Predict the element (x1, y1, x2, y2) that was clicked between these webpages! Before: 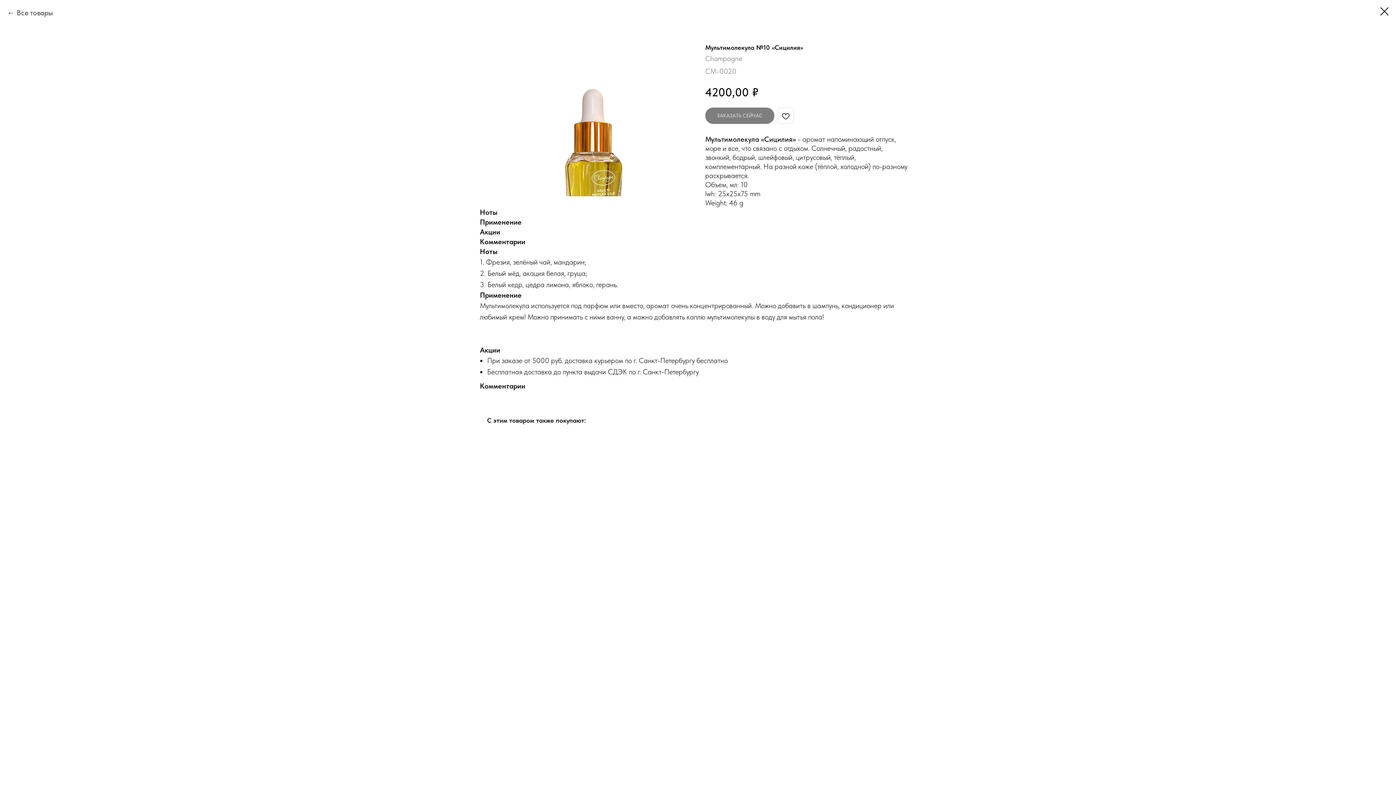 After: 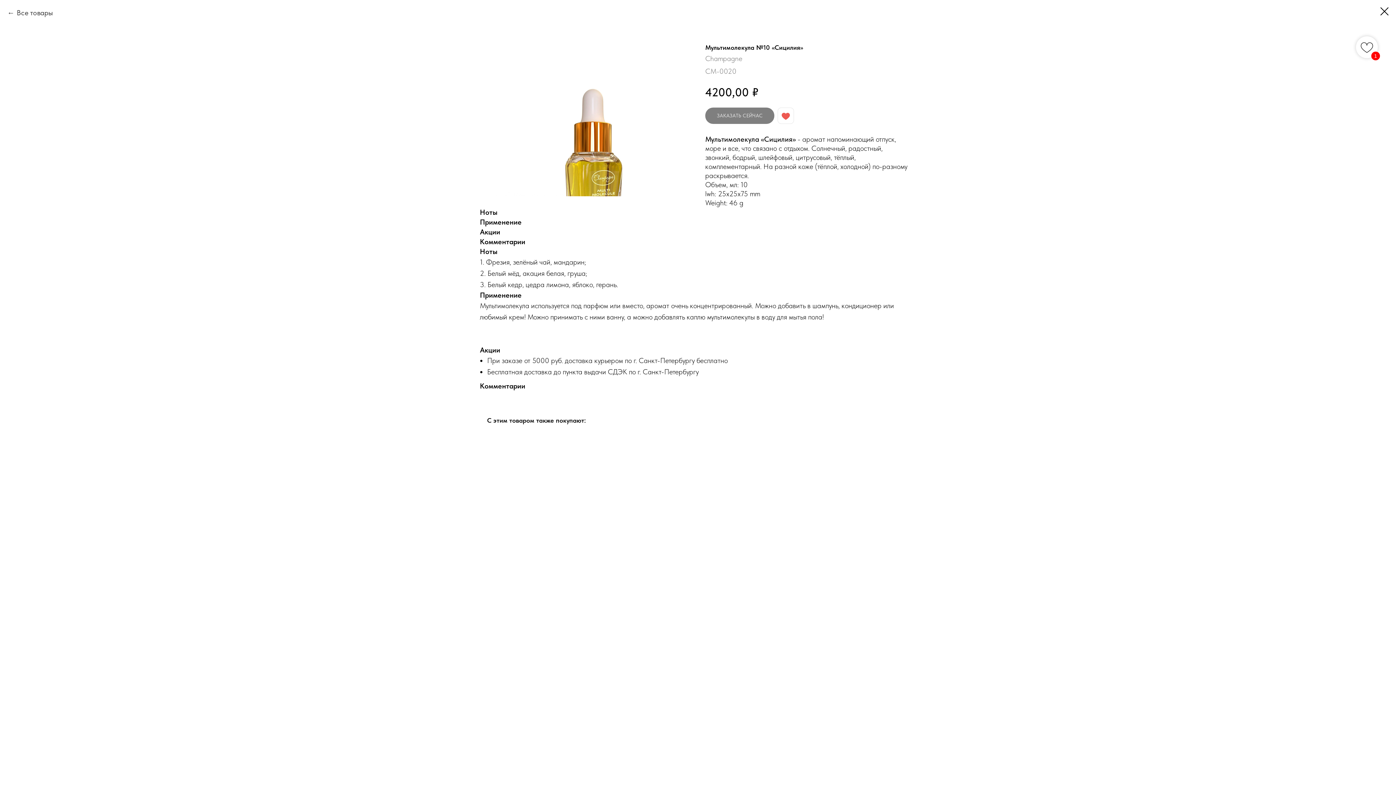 Action: bbox: (777, 107, 794, 124)